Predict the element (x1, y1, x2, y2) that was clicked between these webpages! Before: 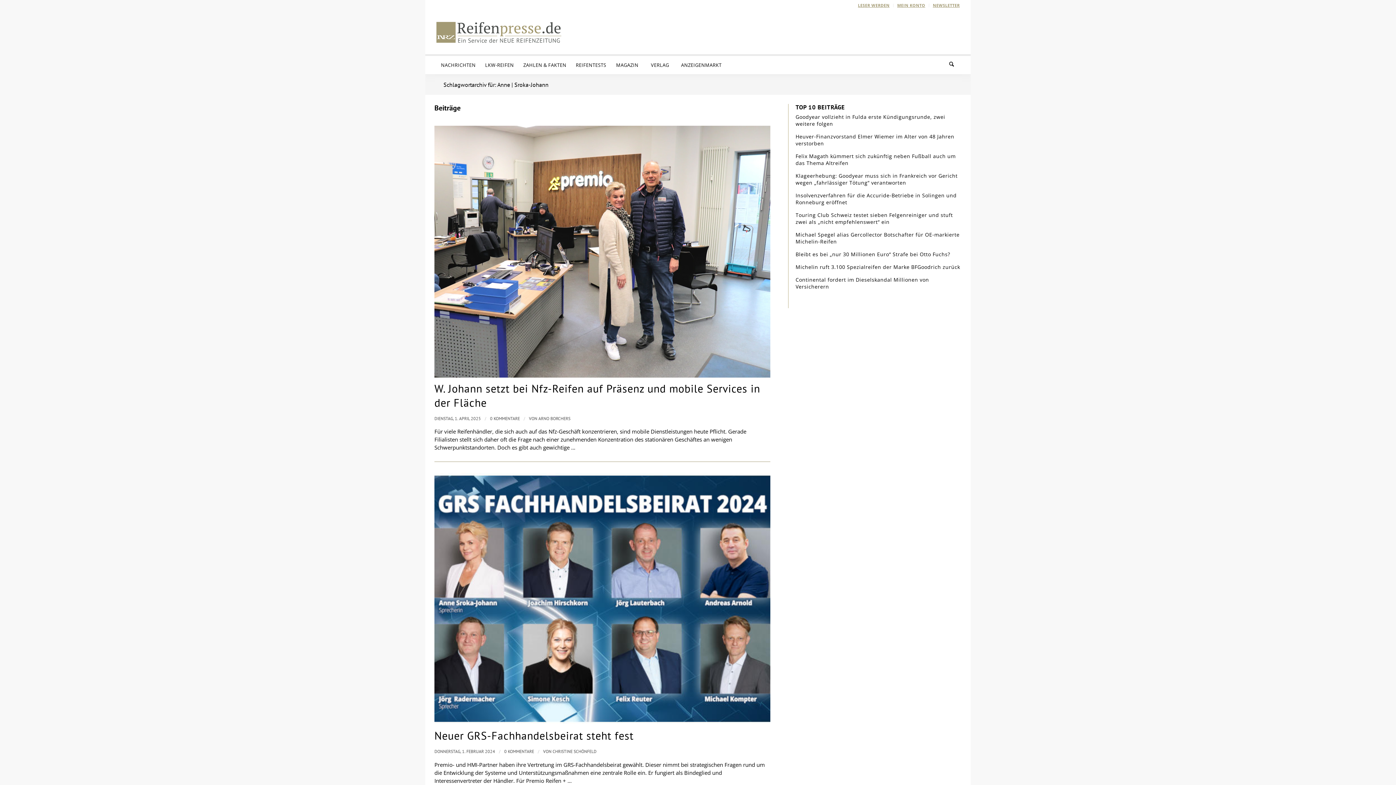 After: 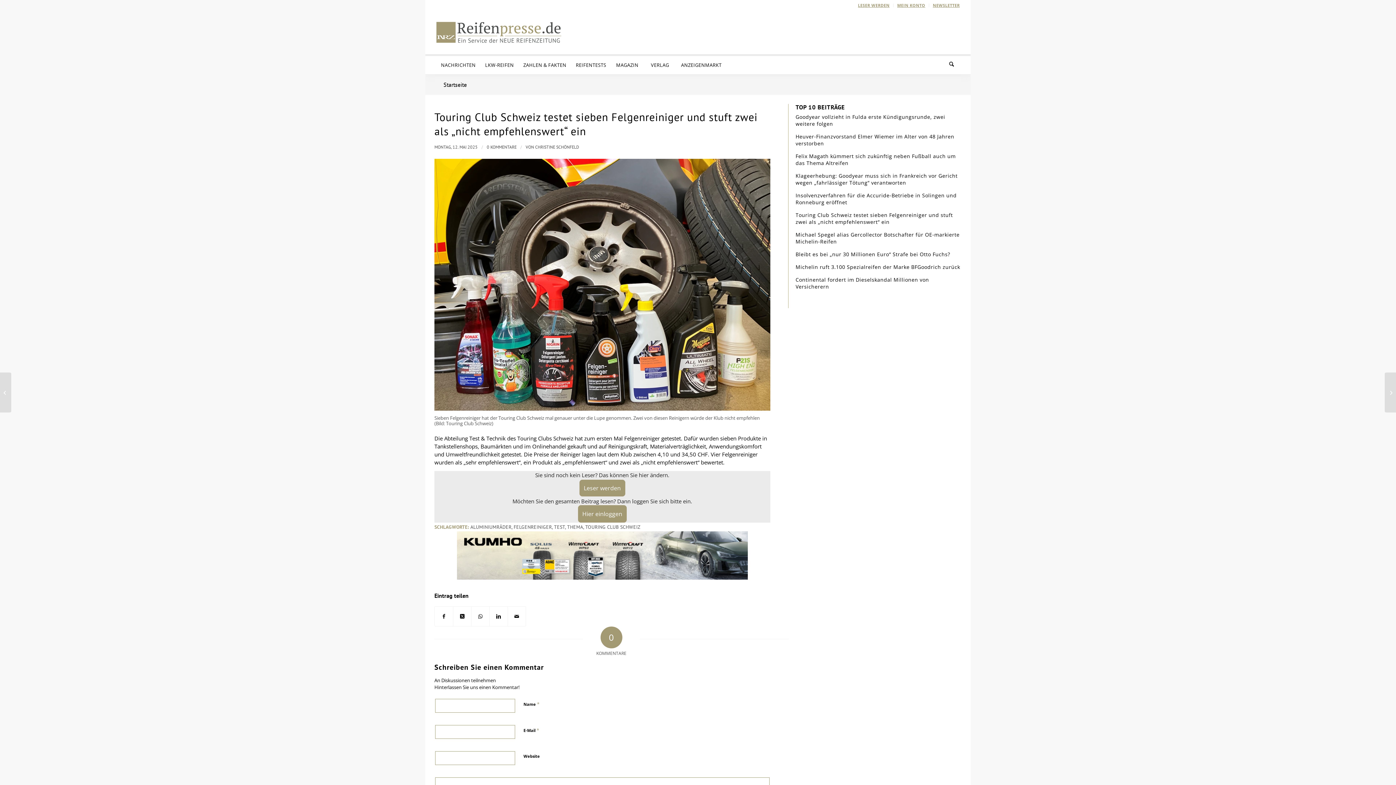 Action: label: Touring Club Schweiz testet sieben Felgenreiniger und stuft zwei als „nicht empfehlenswert“ ein bbox: (795, 211, 953, 225)